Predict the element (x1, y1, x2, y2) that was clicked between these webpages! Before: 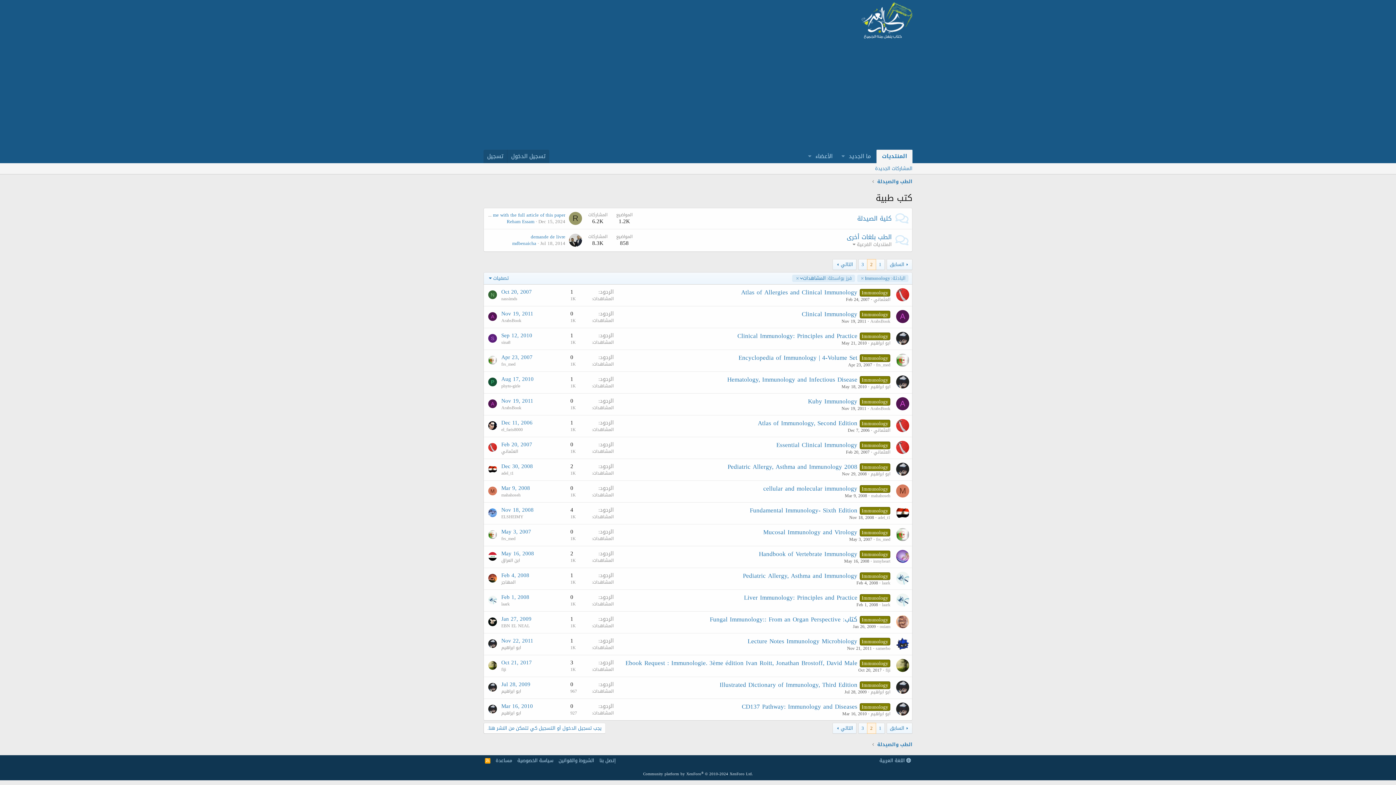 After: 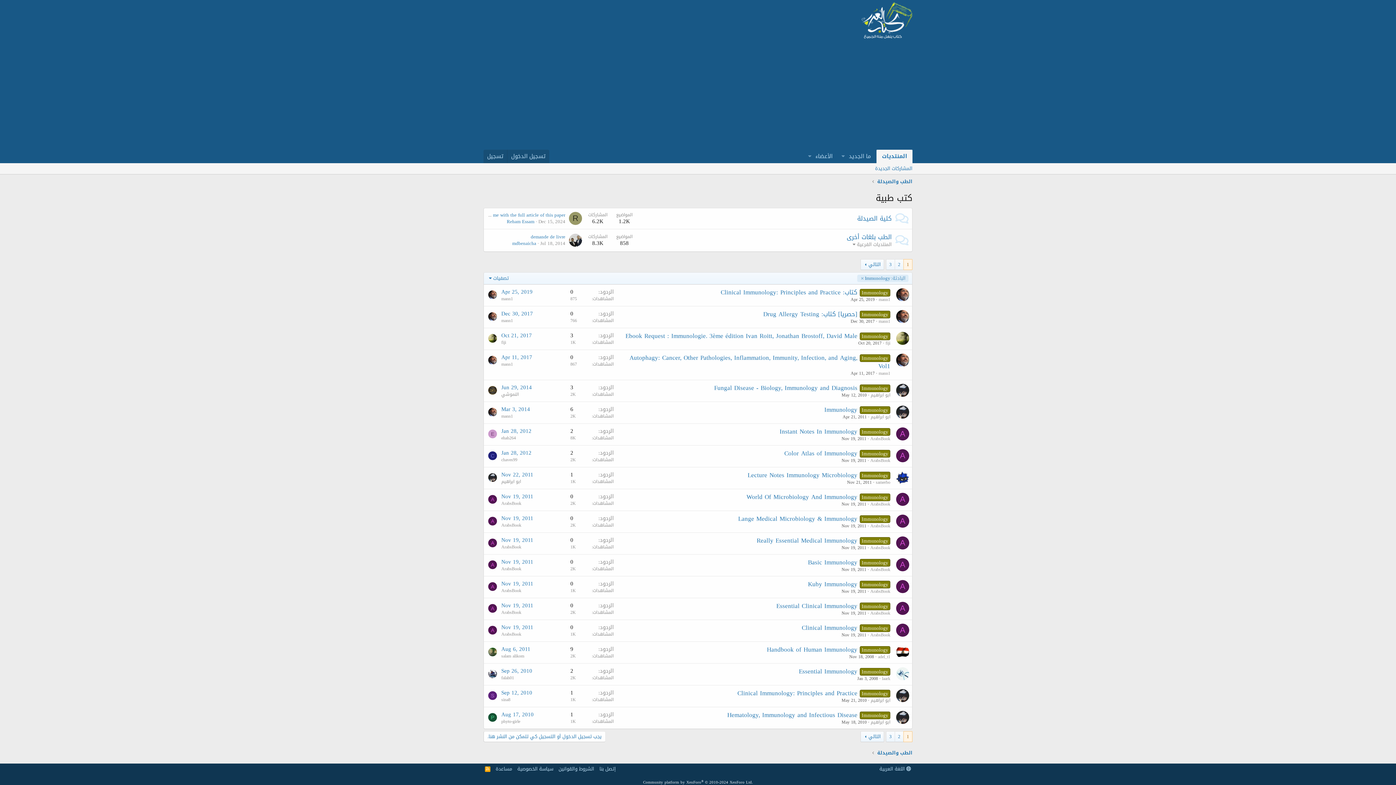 Action: label: Immunology bbox: (859, 308, 890, 320)